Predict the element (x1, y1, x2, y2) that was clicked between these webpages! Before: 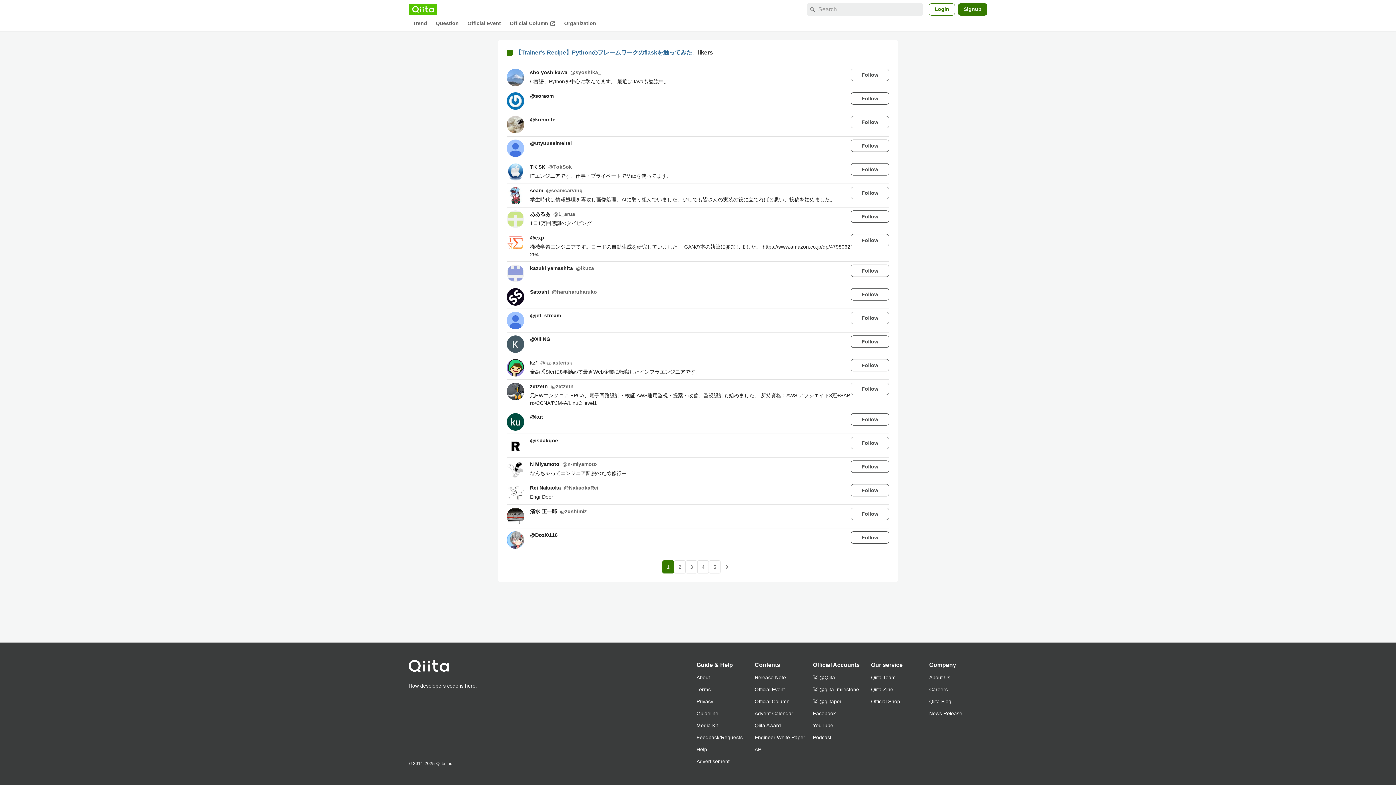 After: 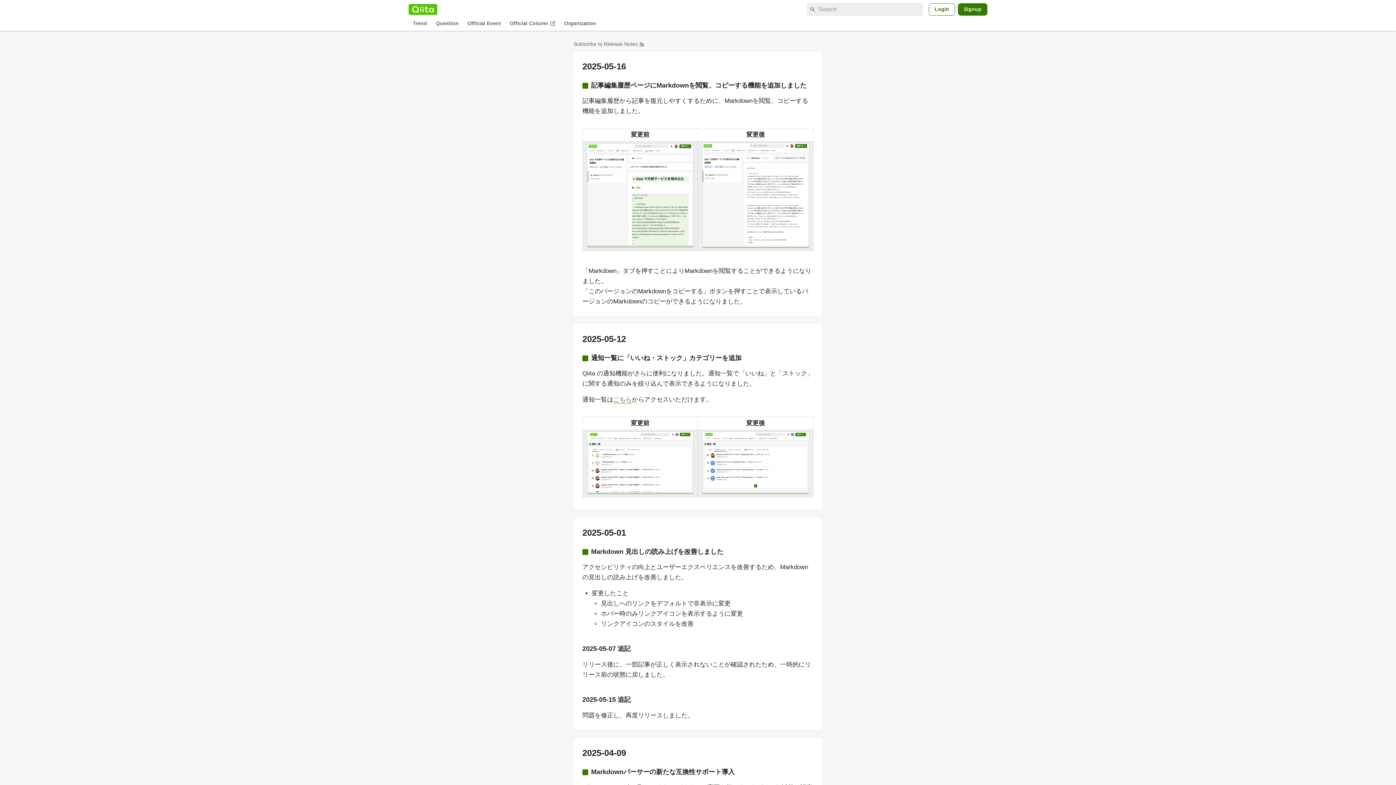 Action: bbox: (754, 672, 813, 684) label: Release Note